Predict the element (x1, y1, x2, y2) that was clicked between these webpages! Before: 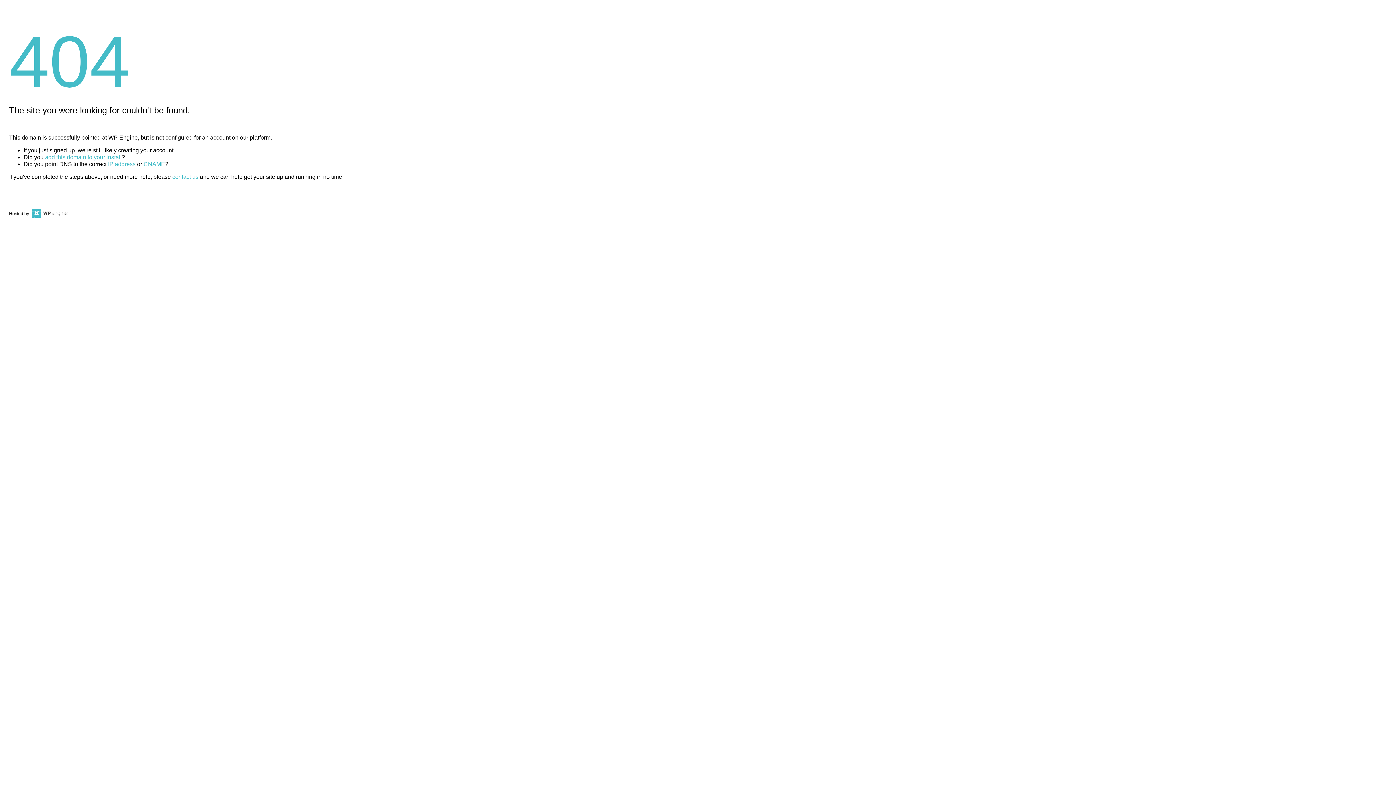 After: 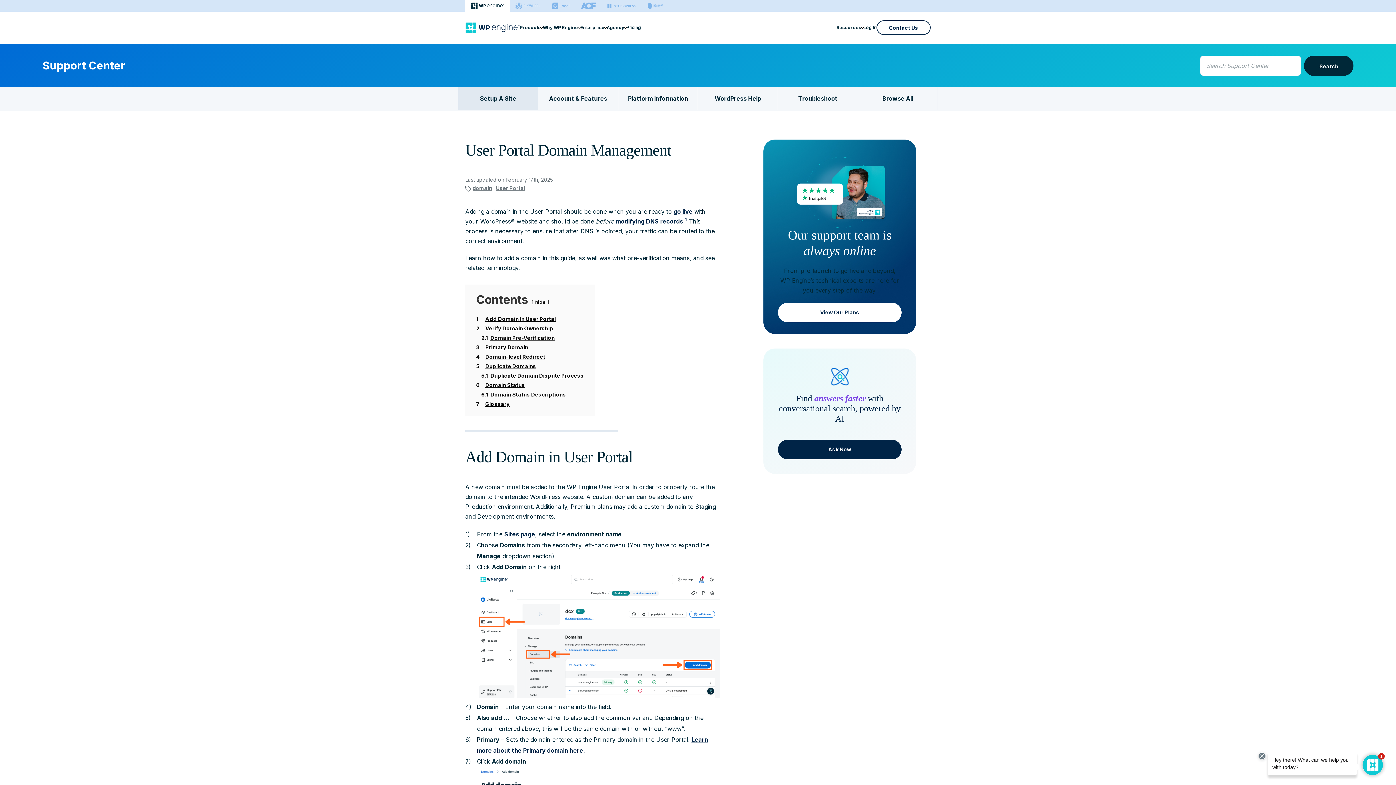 Action: label: add this domain to your install bbox: (45, 154, 121, 160)